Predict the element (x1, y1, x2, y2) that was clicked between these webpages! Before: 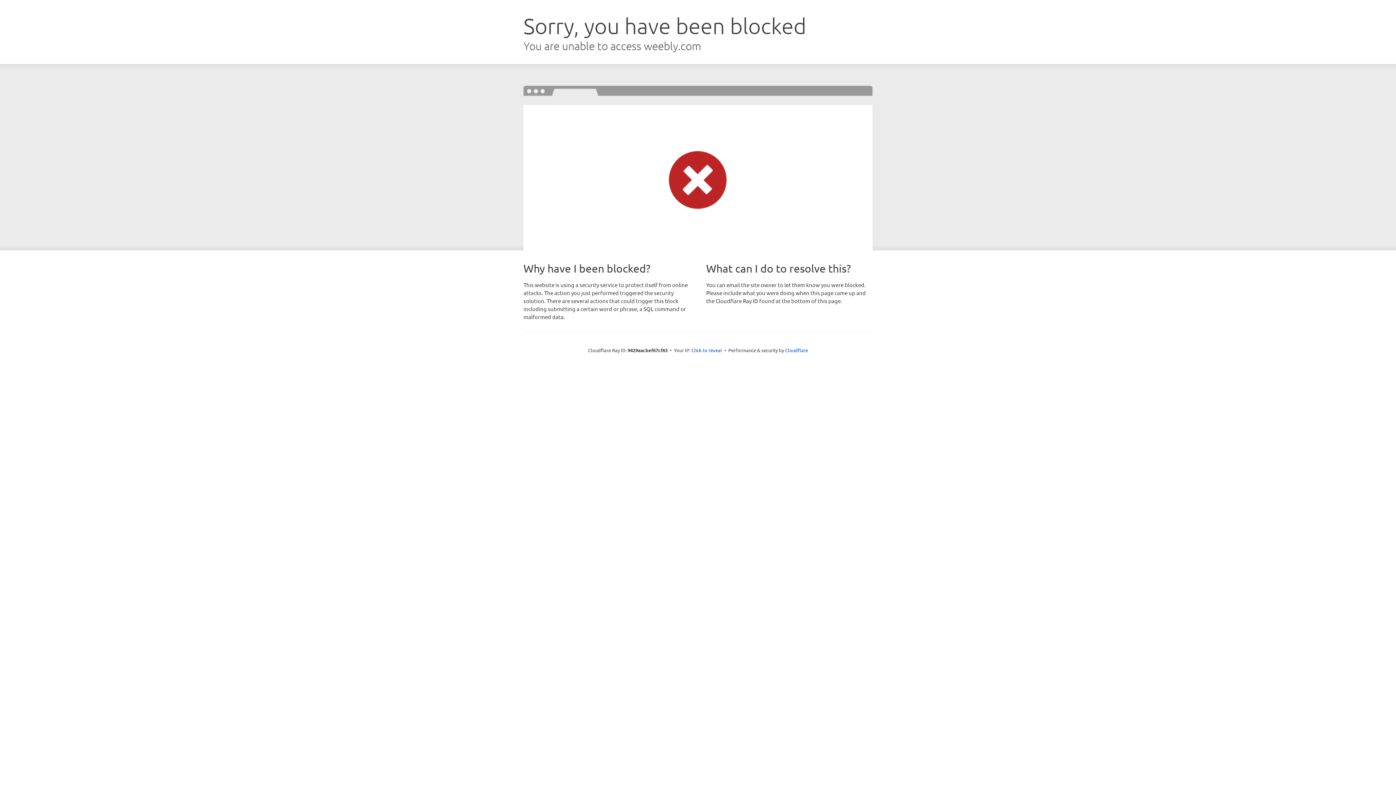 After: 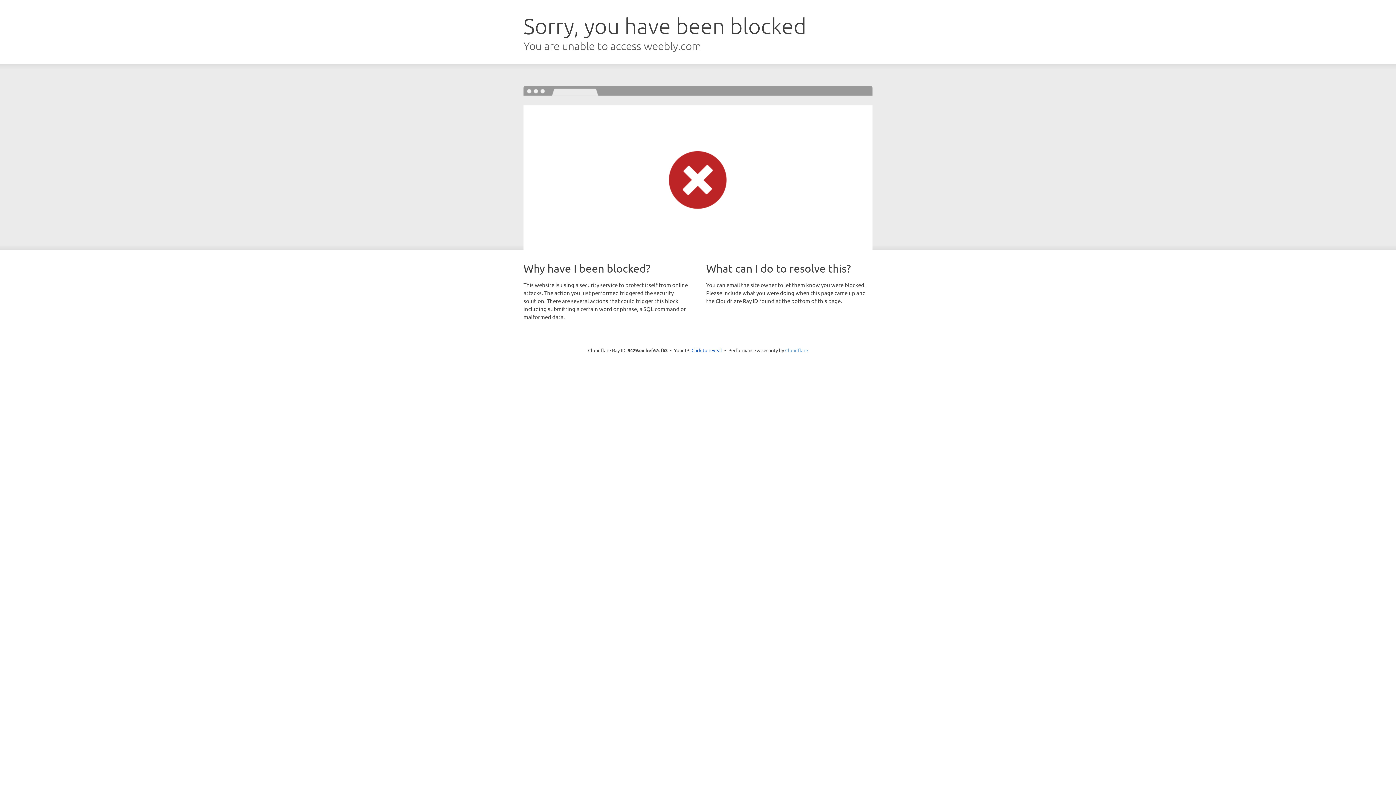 Action: bbox: (785, 347, 808, 353) label: Cloudflare